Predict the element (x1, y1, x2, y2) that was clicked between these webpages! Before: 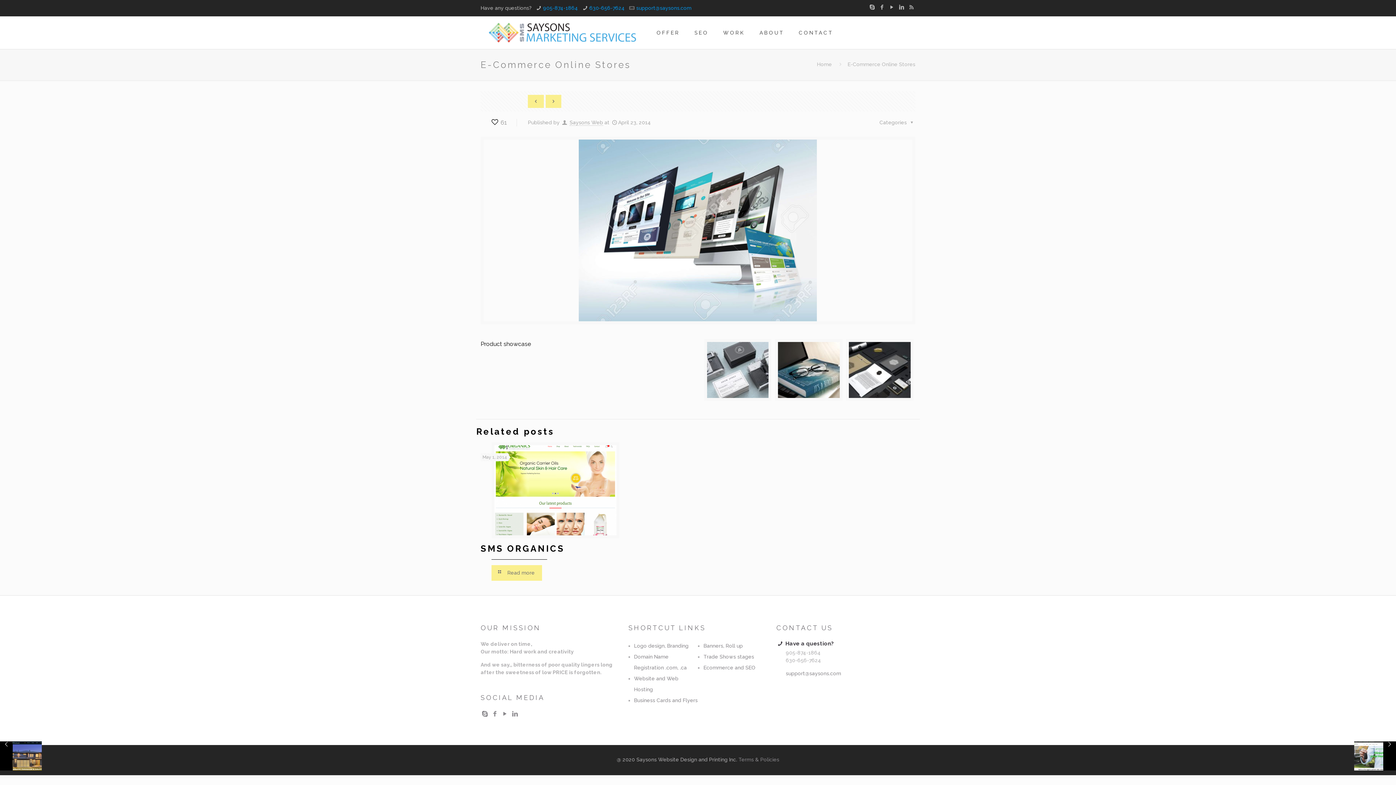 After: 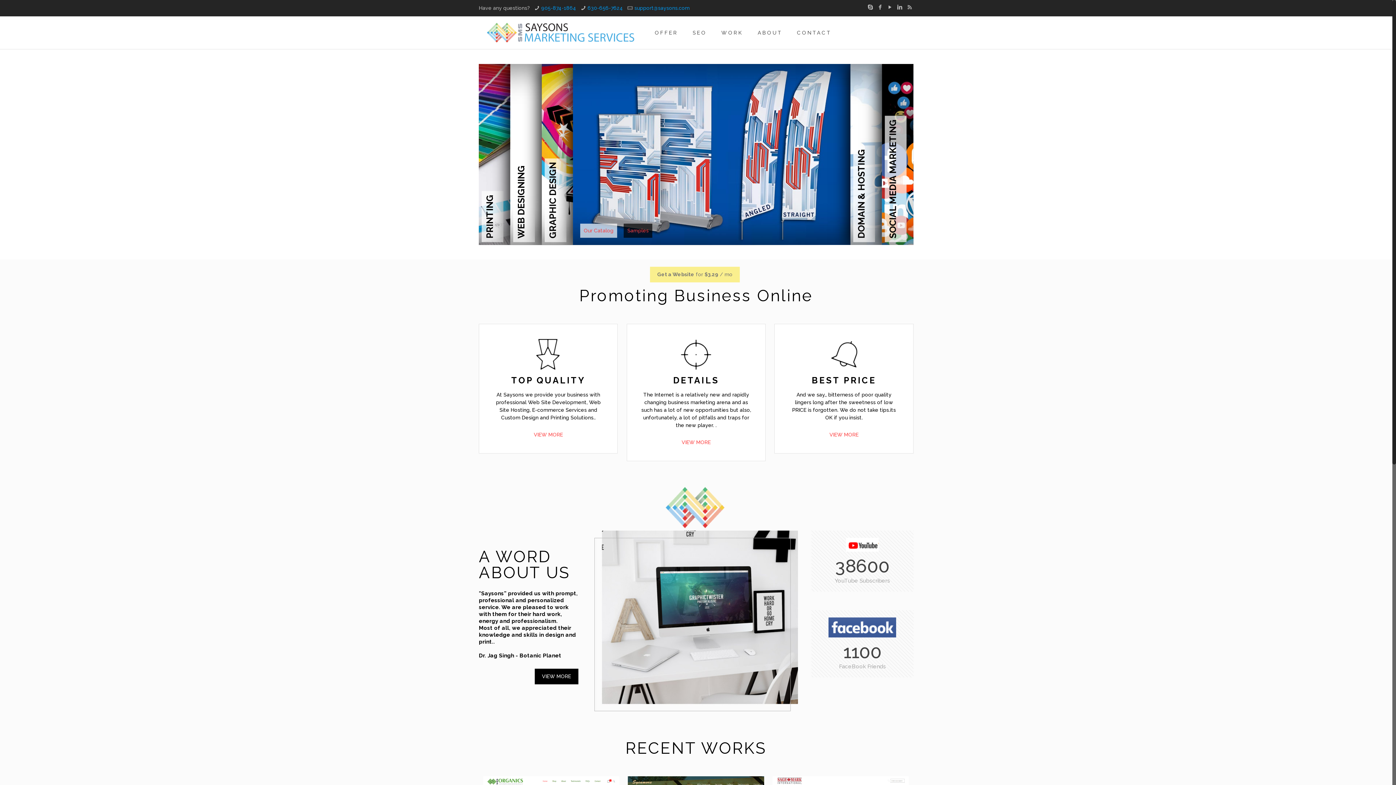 Action: label: Saysons Web bbox: (569, 119, 603, 125)